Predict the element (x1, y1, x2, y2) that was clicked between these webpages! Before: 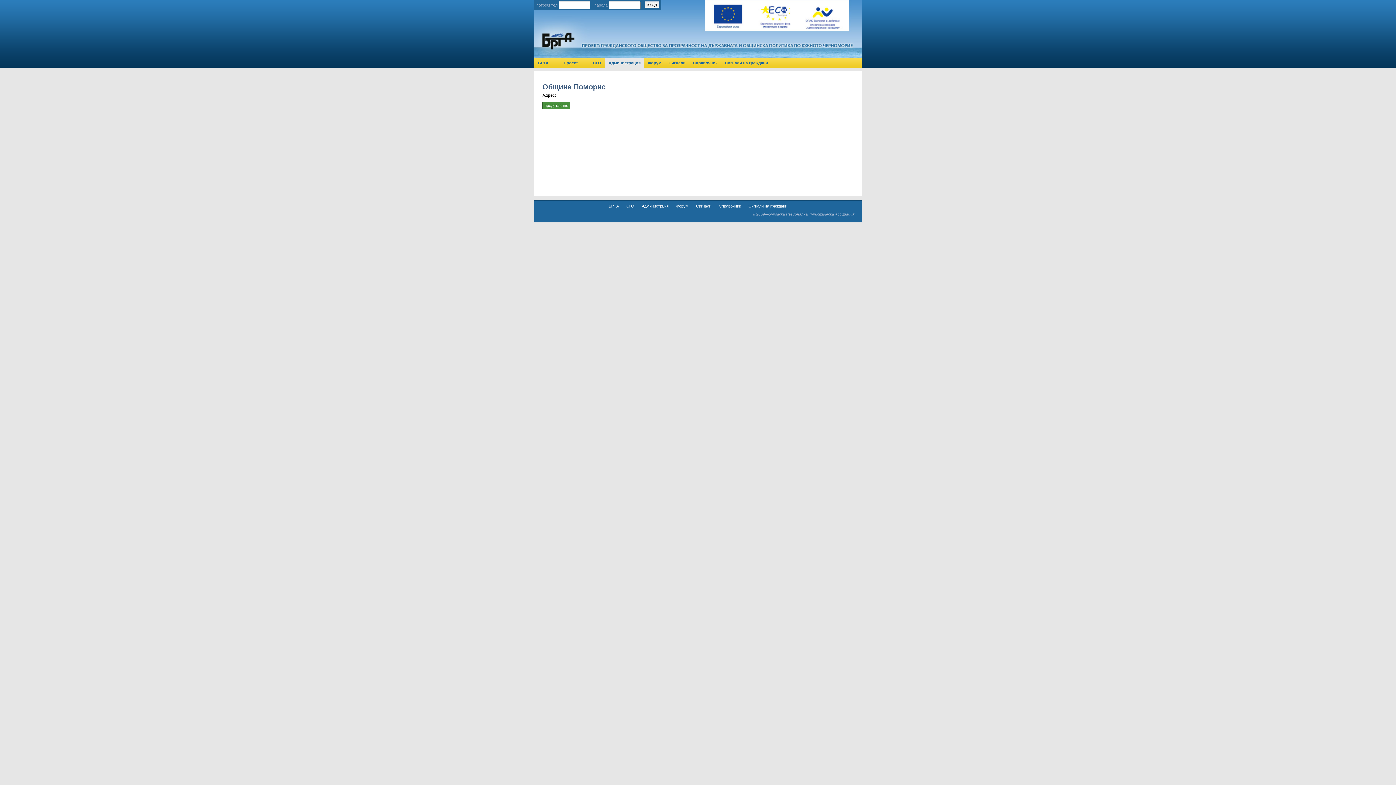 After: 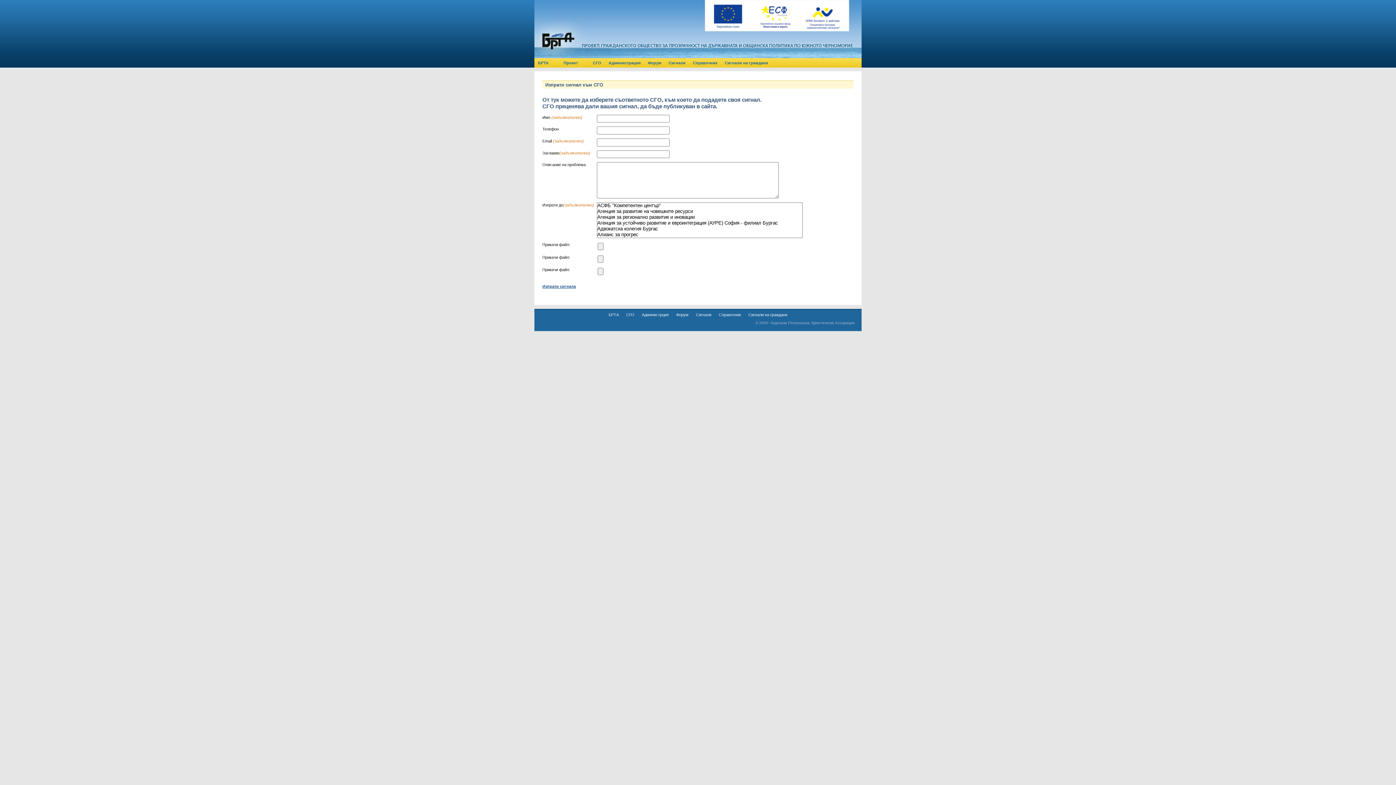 Action: label: Сигнали на граждани bbox: (748, 204, 787, 208)